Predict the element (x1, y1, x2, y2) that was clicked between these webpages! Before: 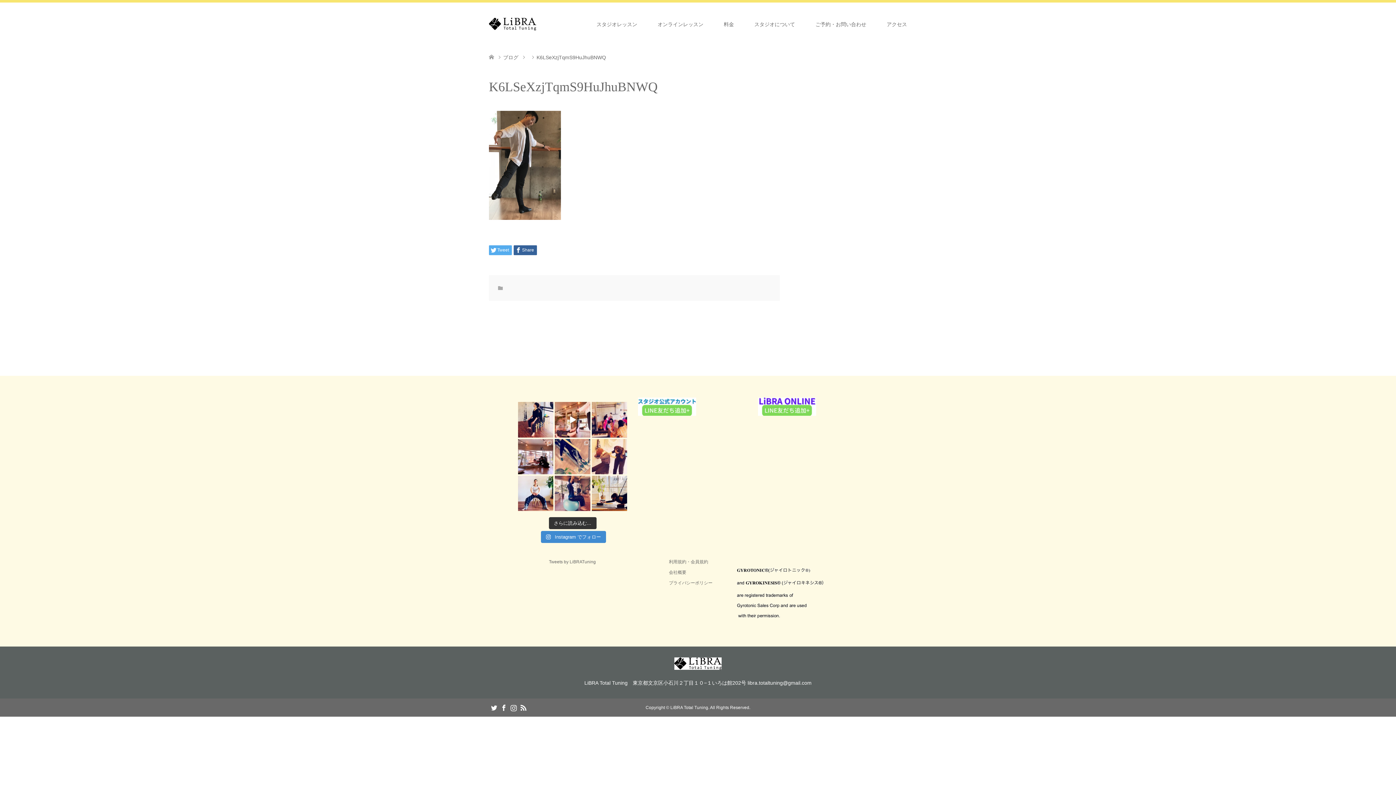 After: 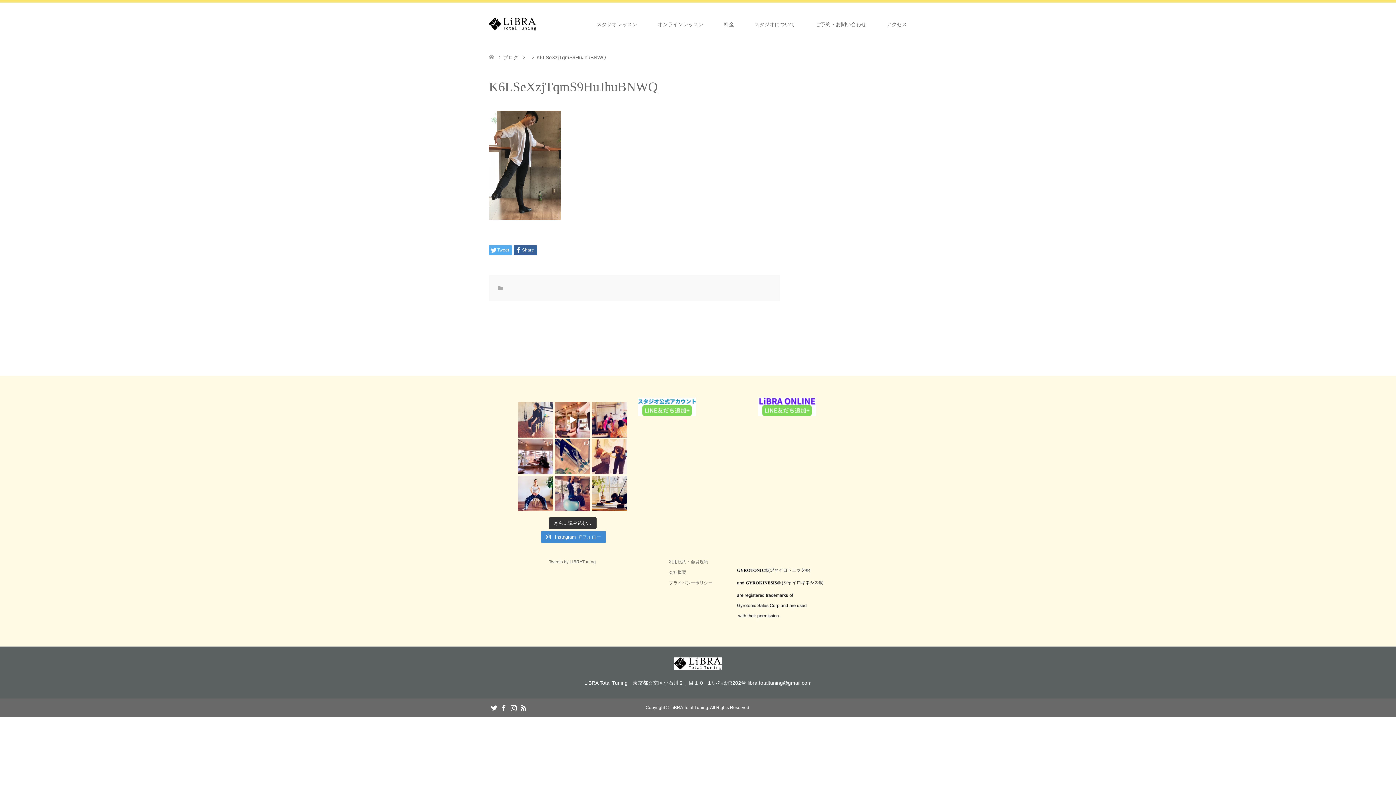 Action: bbox: (518, 402, 553, 437)